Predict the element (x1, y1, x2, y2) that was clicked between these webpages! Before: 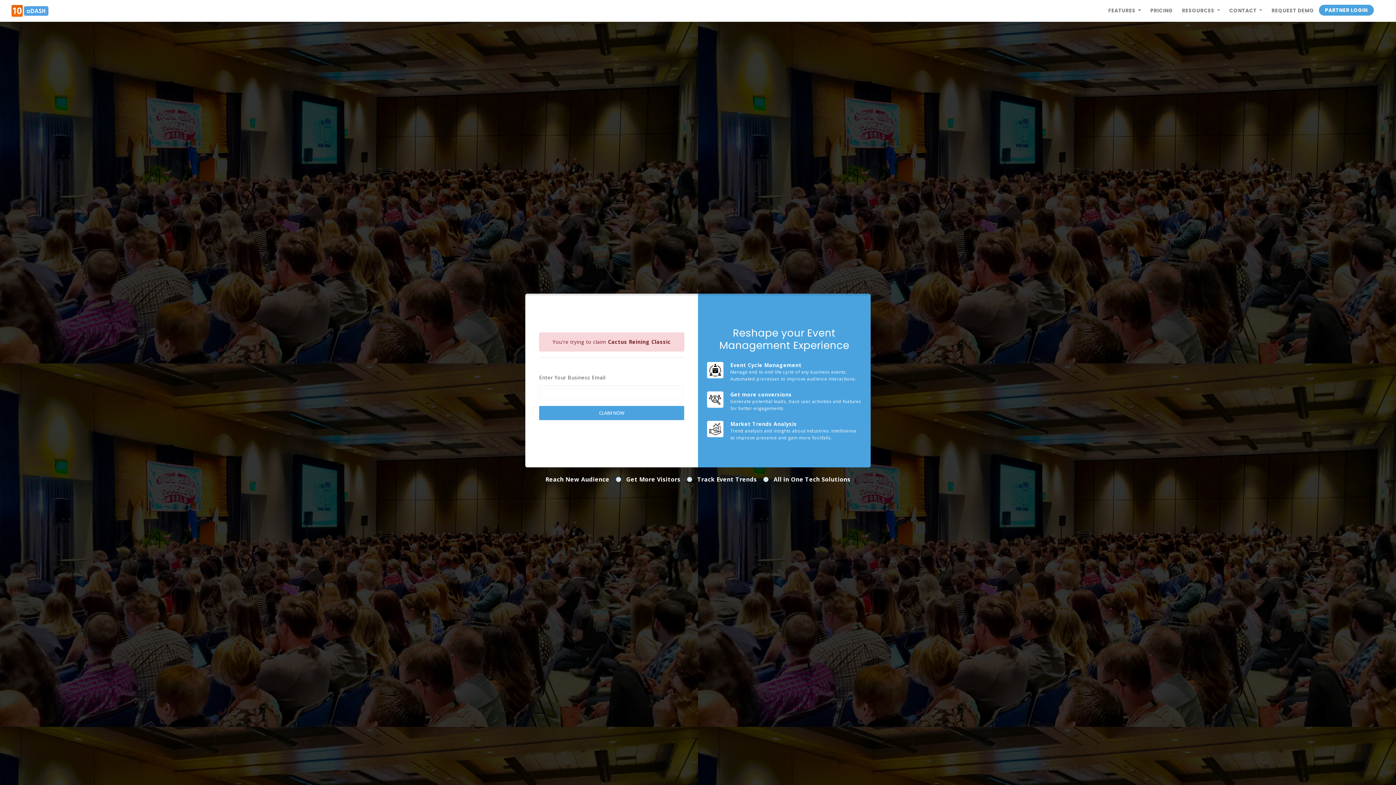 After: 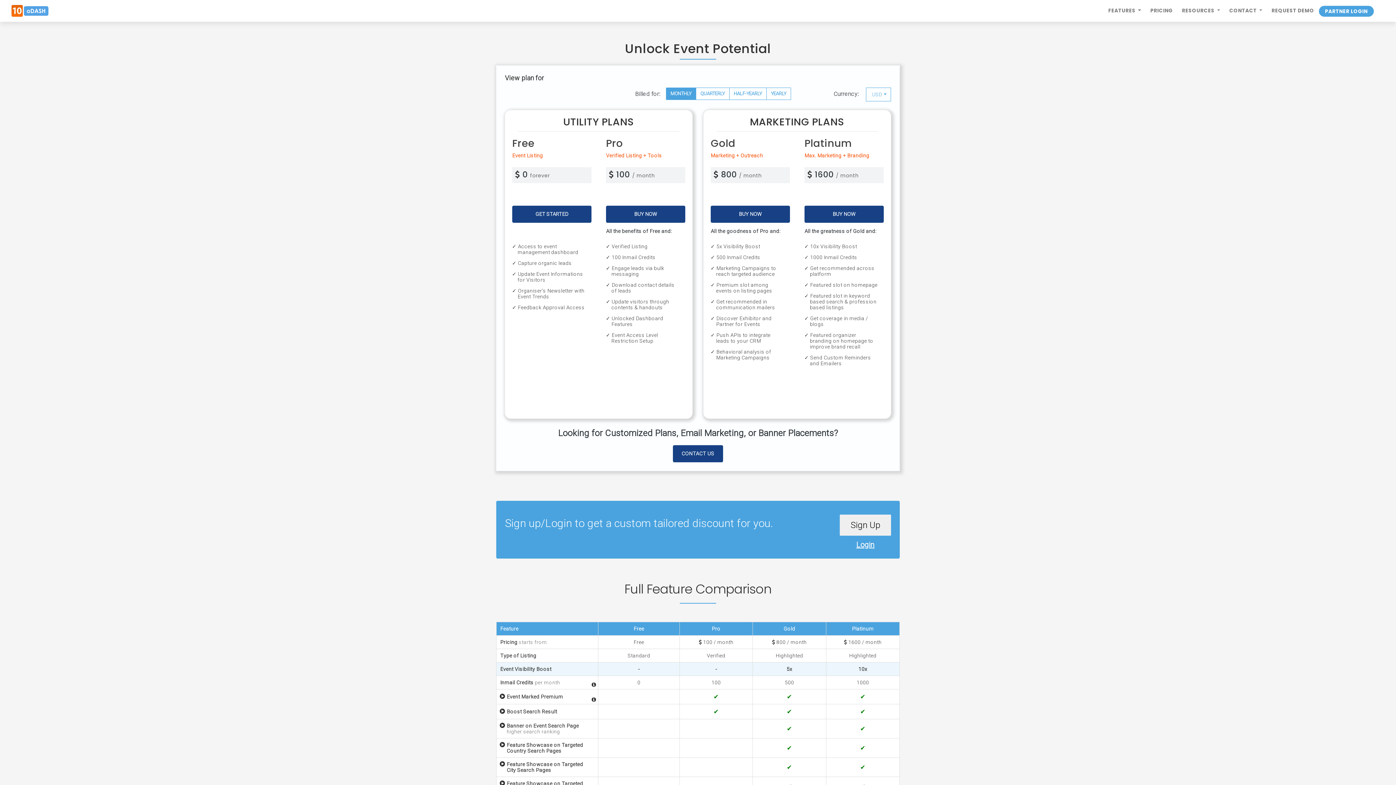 Action: bbox: (1145, 3, 1177, 18) label: PRICING